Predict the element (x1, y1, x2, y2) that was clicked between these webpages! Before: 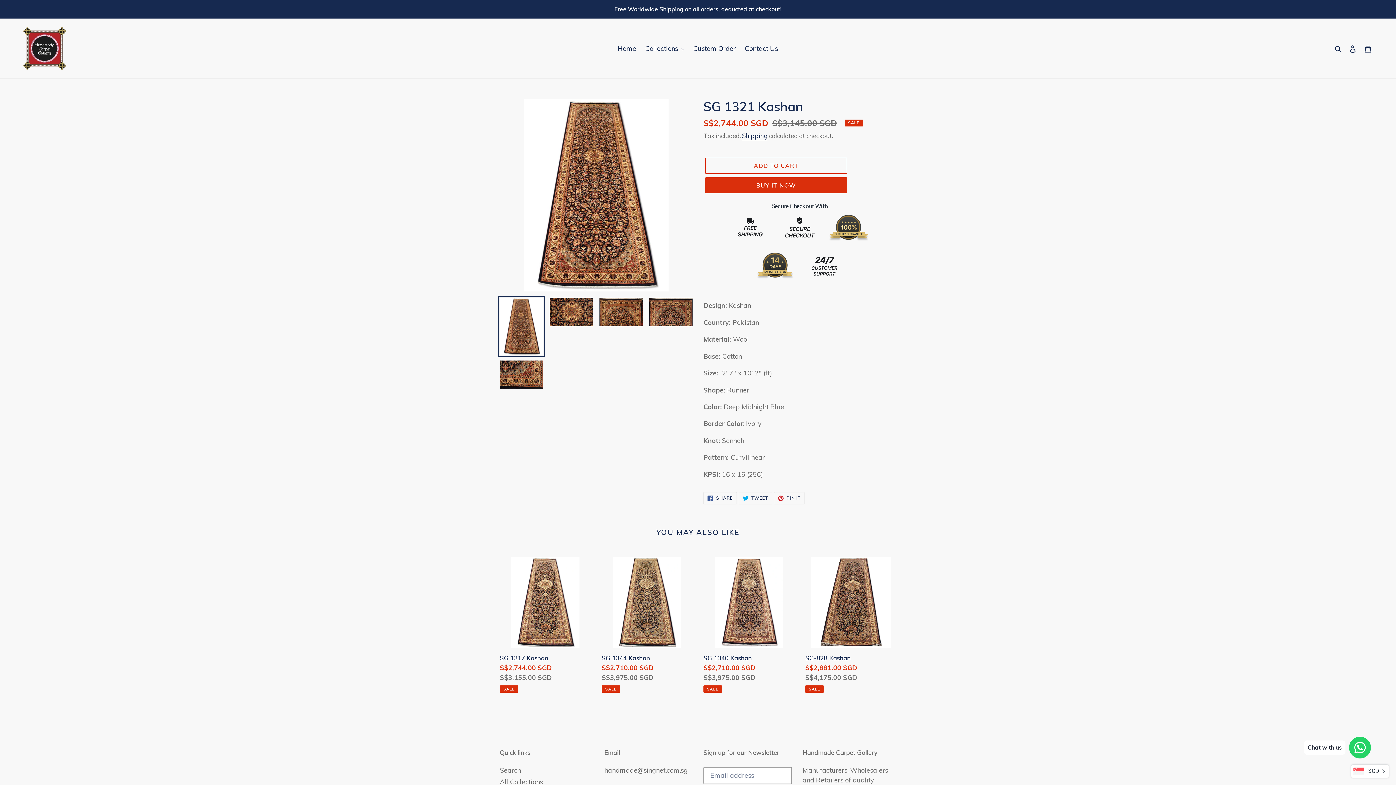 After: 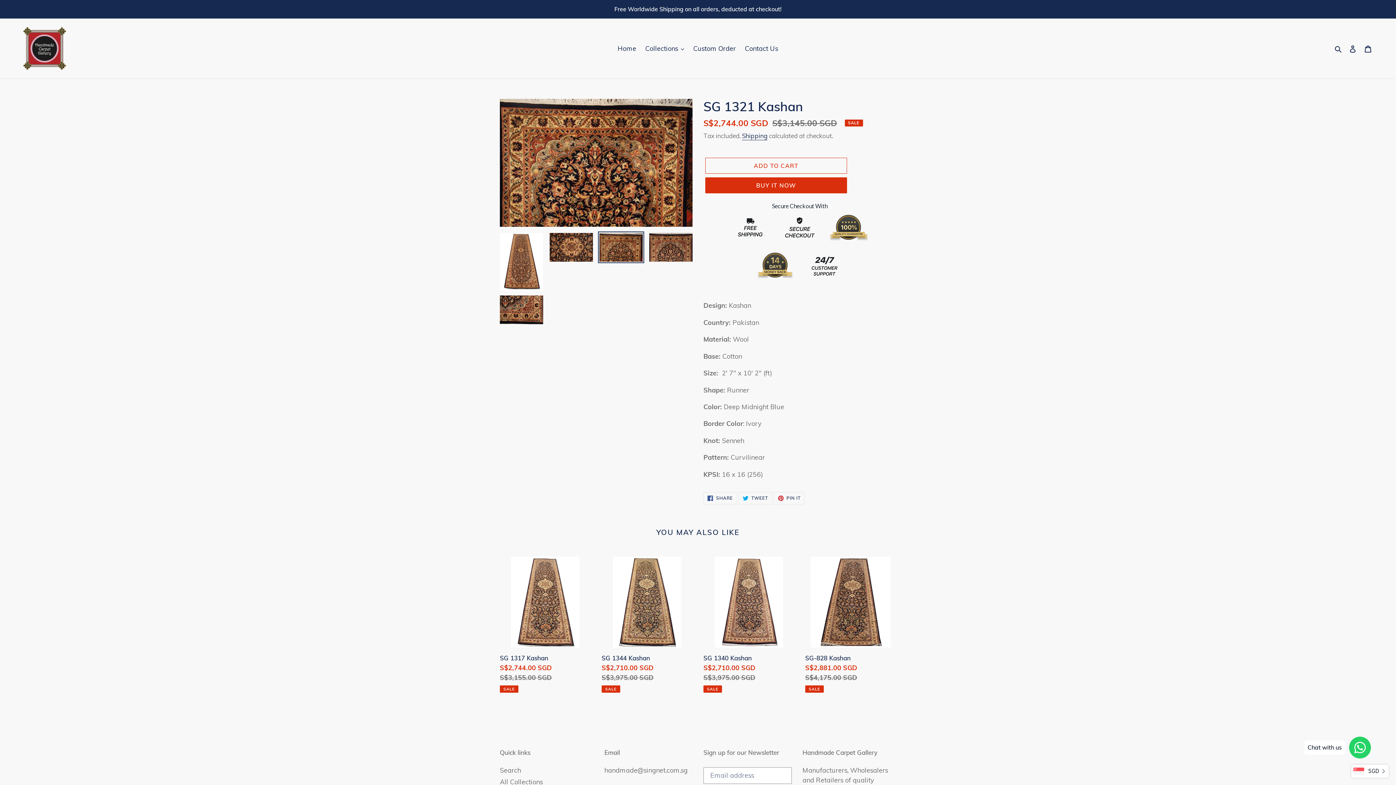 Action: bbox: (598, 296, 644, 327)